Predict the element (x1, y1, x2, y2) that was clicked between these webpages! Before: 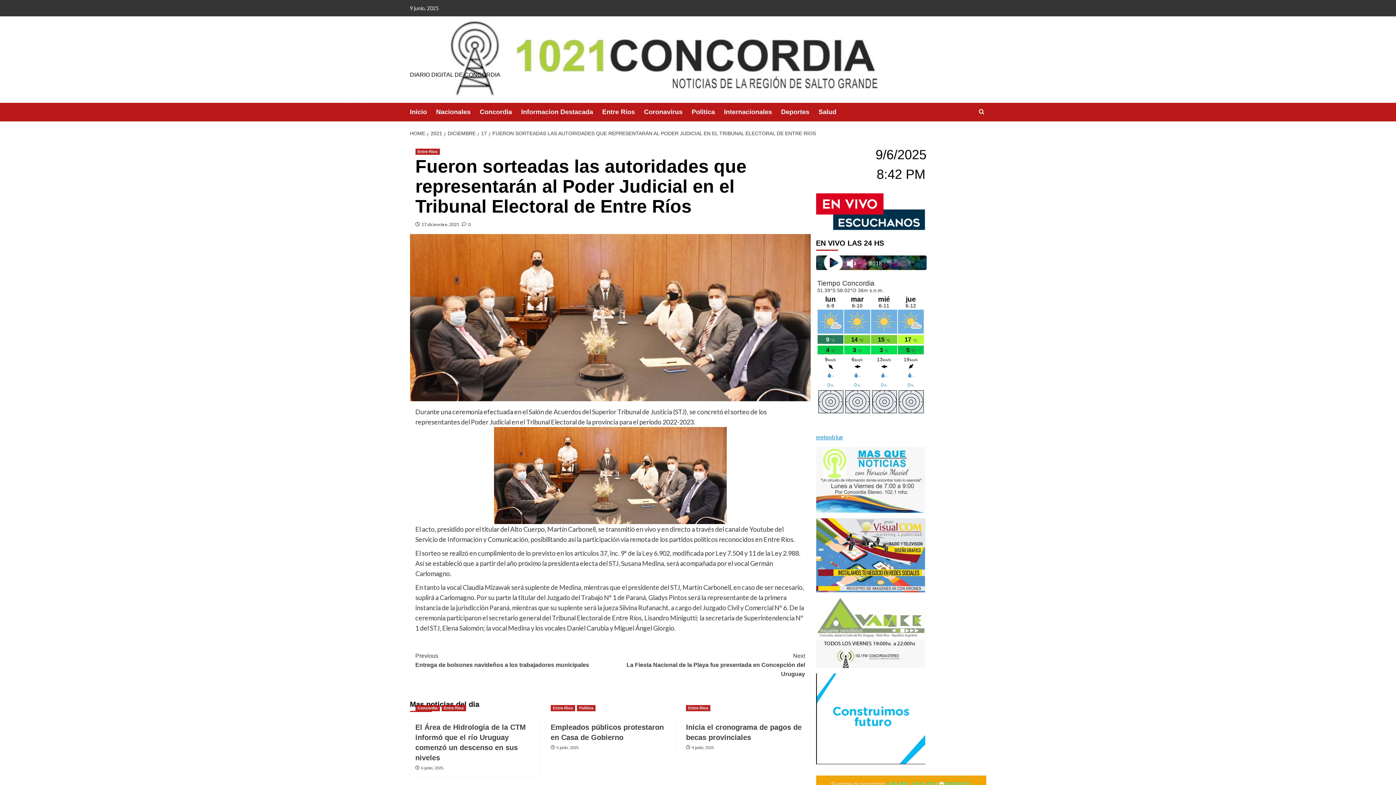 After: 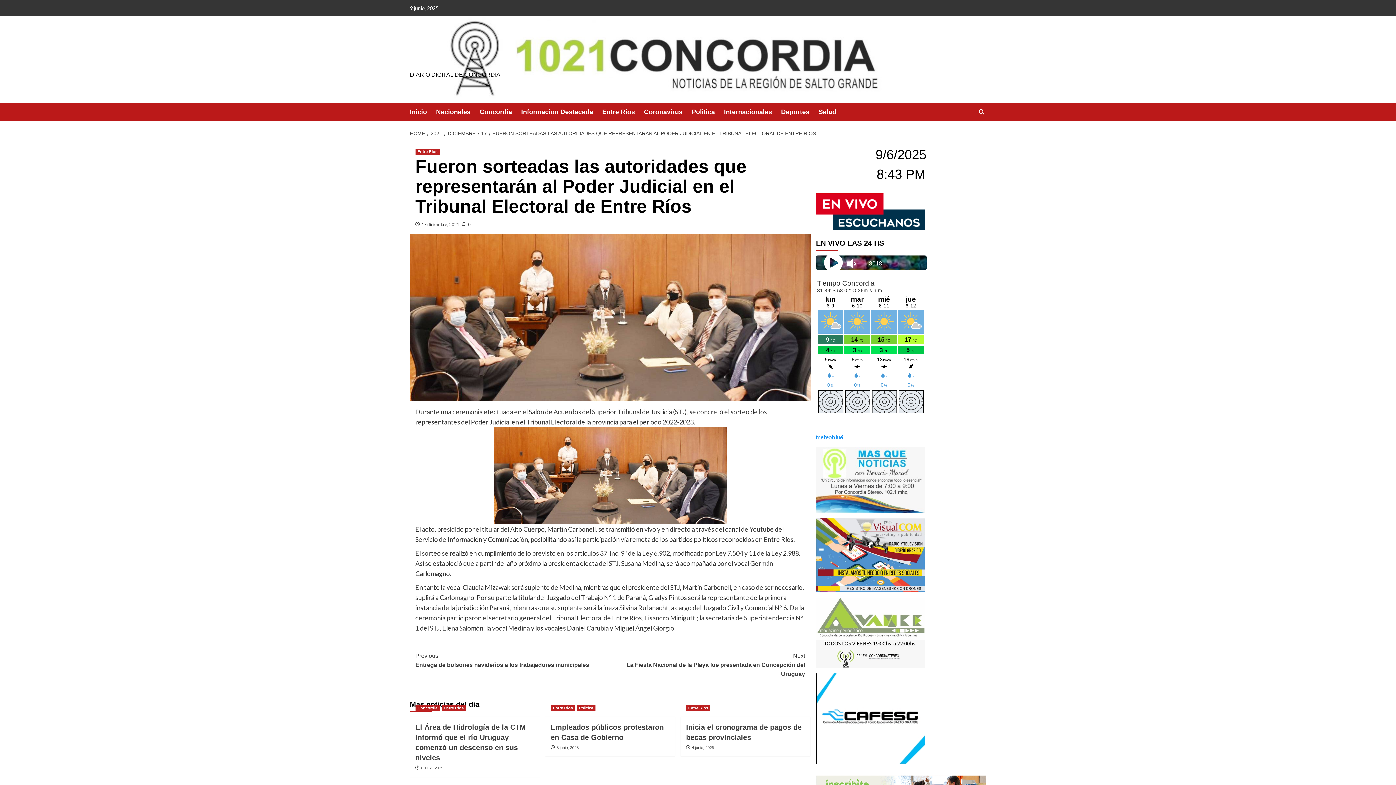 Action: bbox: (816, 433, 843, 440) label: meteoblue